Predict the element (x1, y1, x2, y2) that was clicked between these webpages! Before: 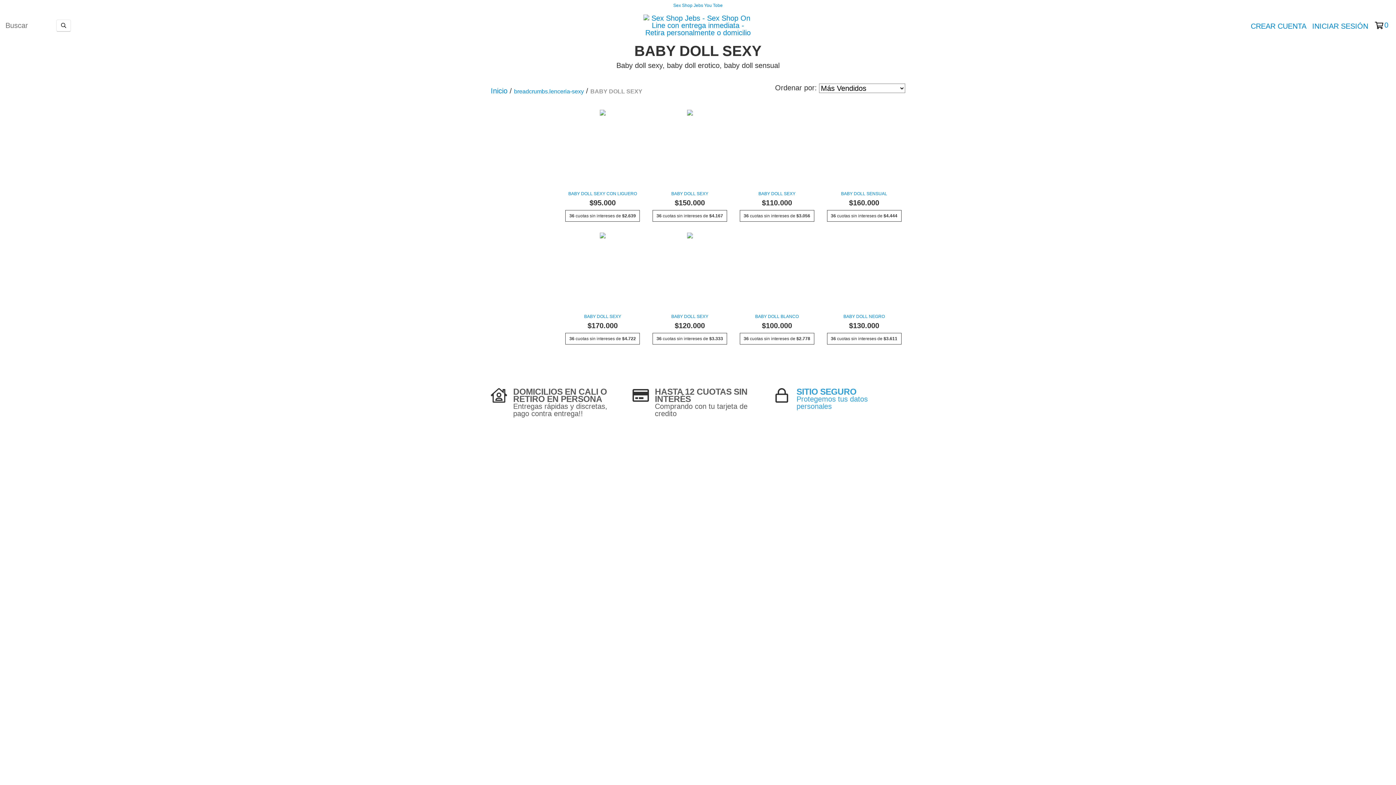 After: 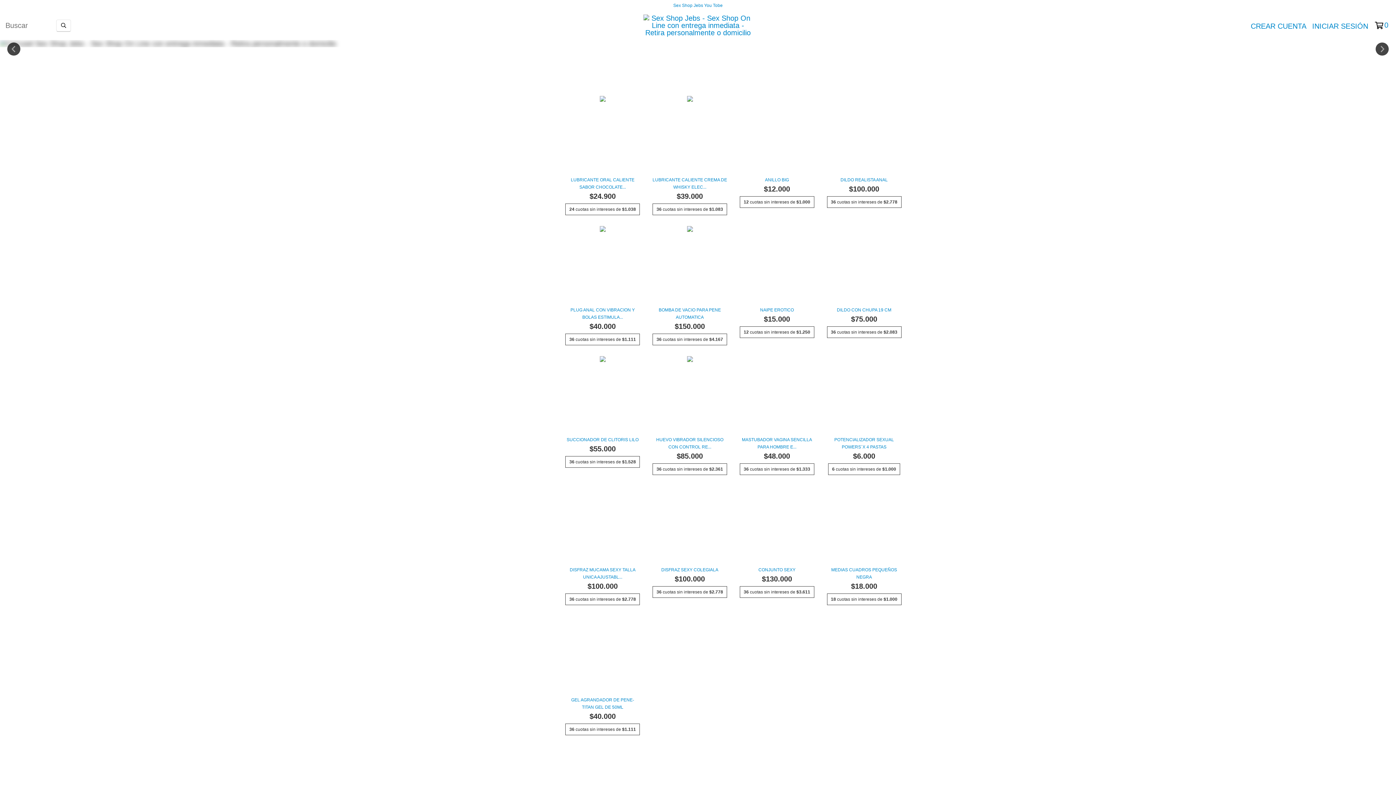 Action: bbox: (643, 20, 752, 28)